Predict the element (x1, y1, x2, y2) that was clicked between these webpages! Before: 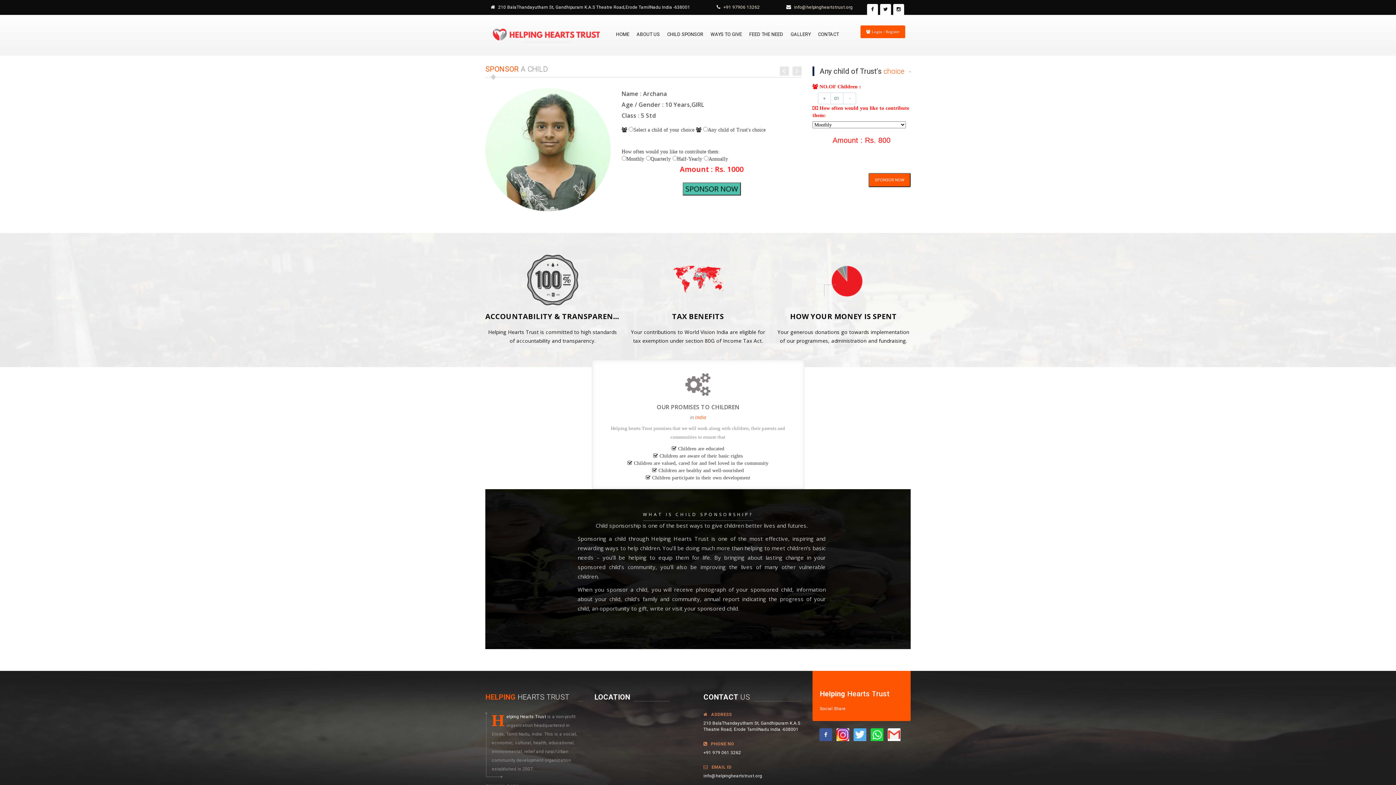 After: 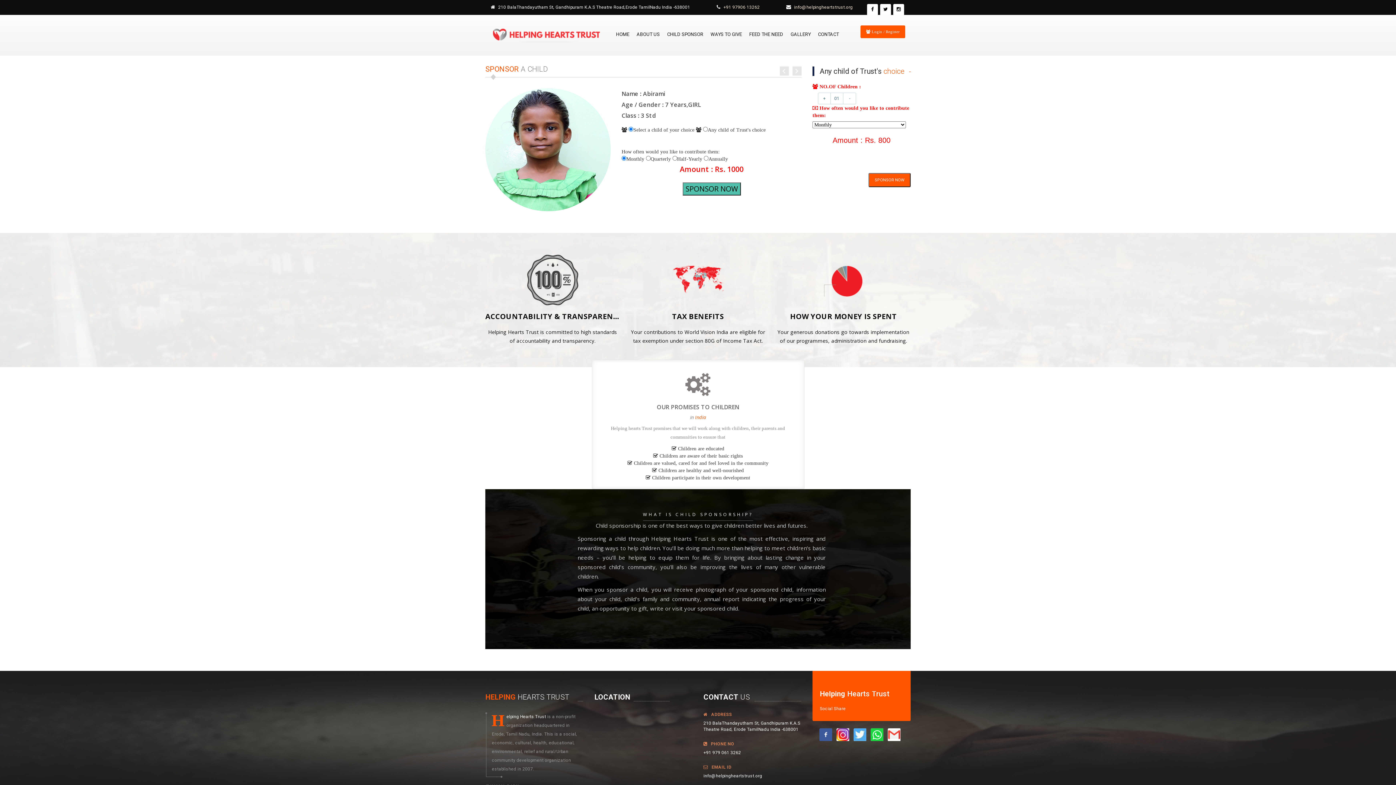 Action: bbox: (870, 731, 883, 737)